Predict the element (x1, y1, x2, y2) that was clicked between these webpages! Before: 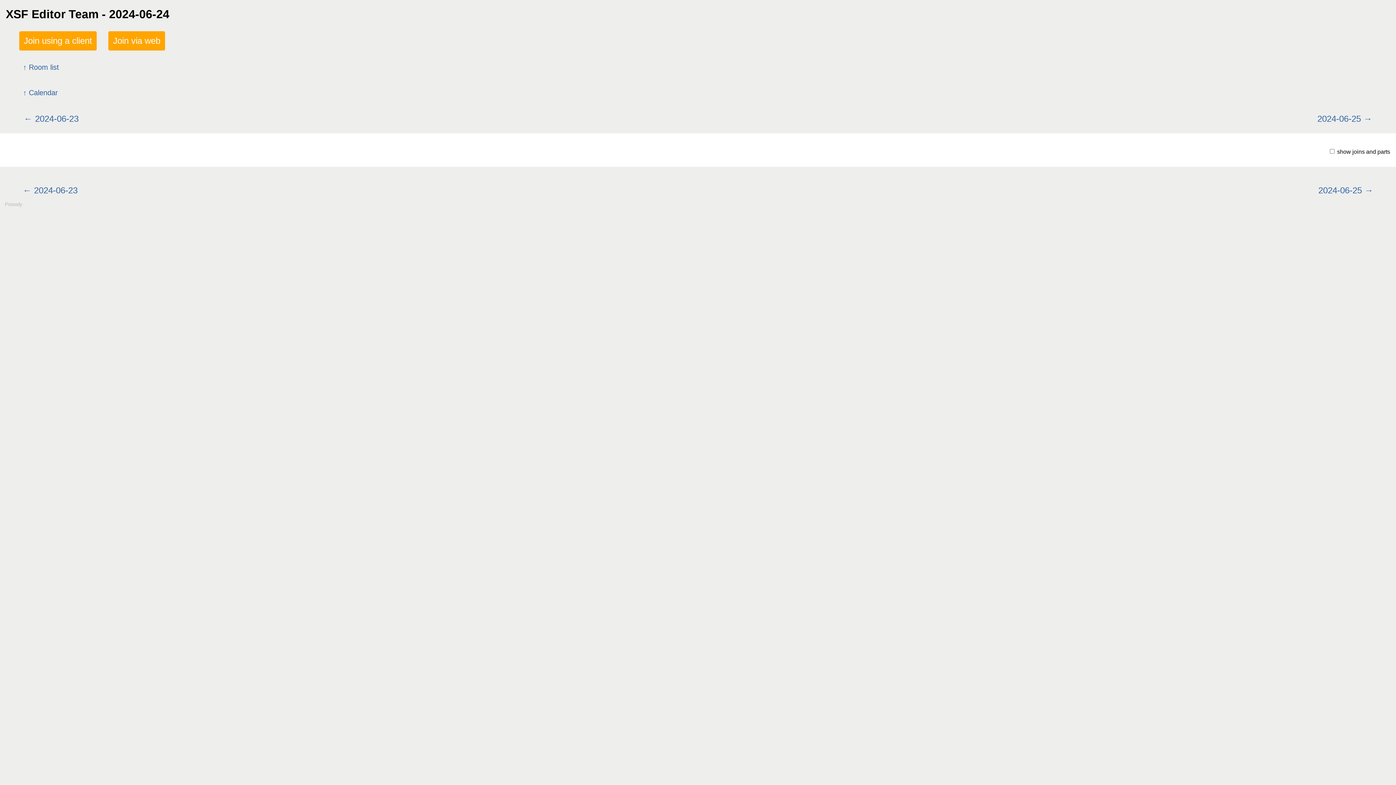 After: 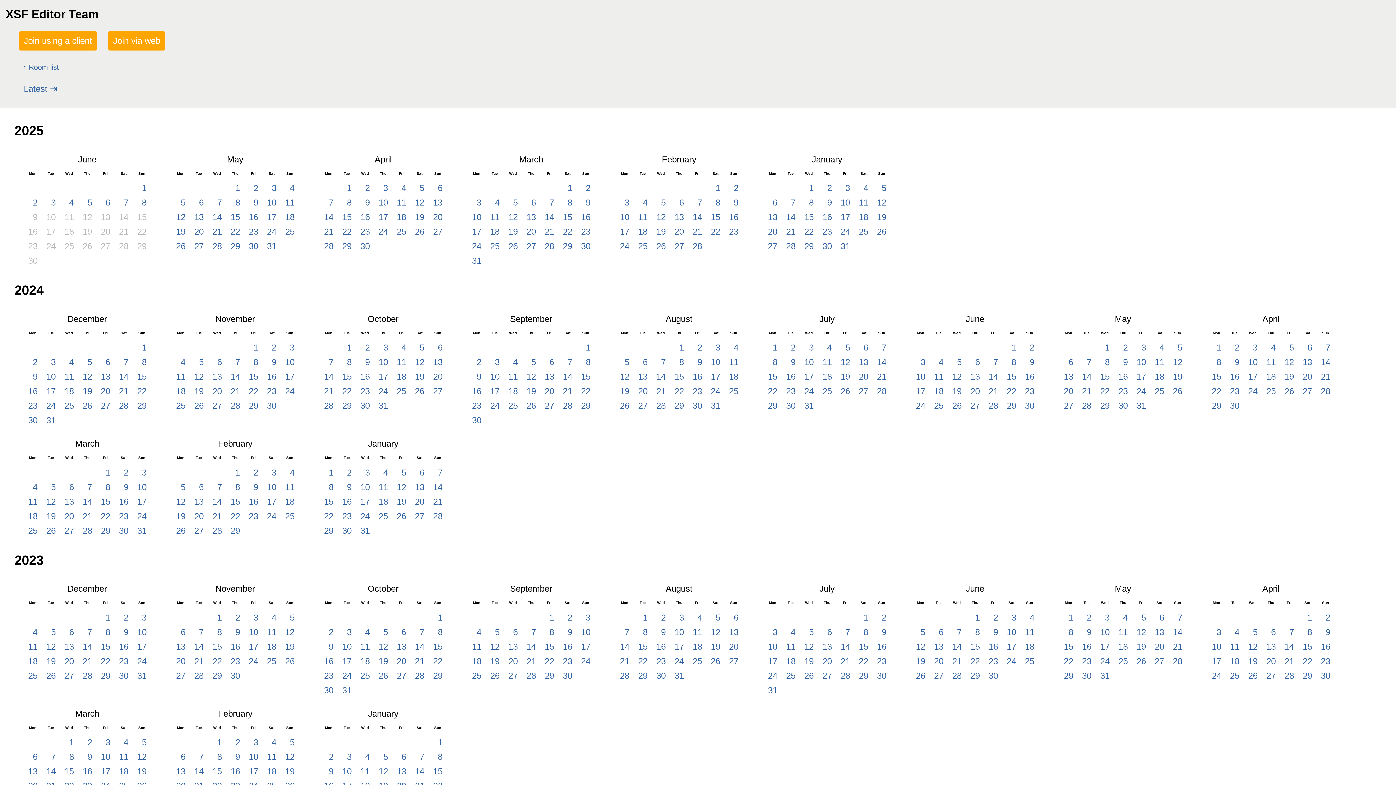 Action: bbox: (19, 82, 1377, 103) label: Calendar